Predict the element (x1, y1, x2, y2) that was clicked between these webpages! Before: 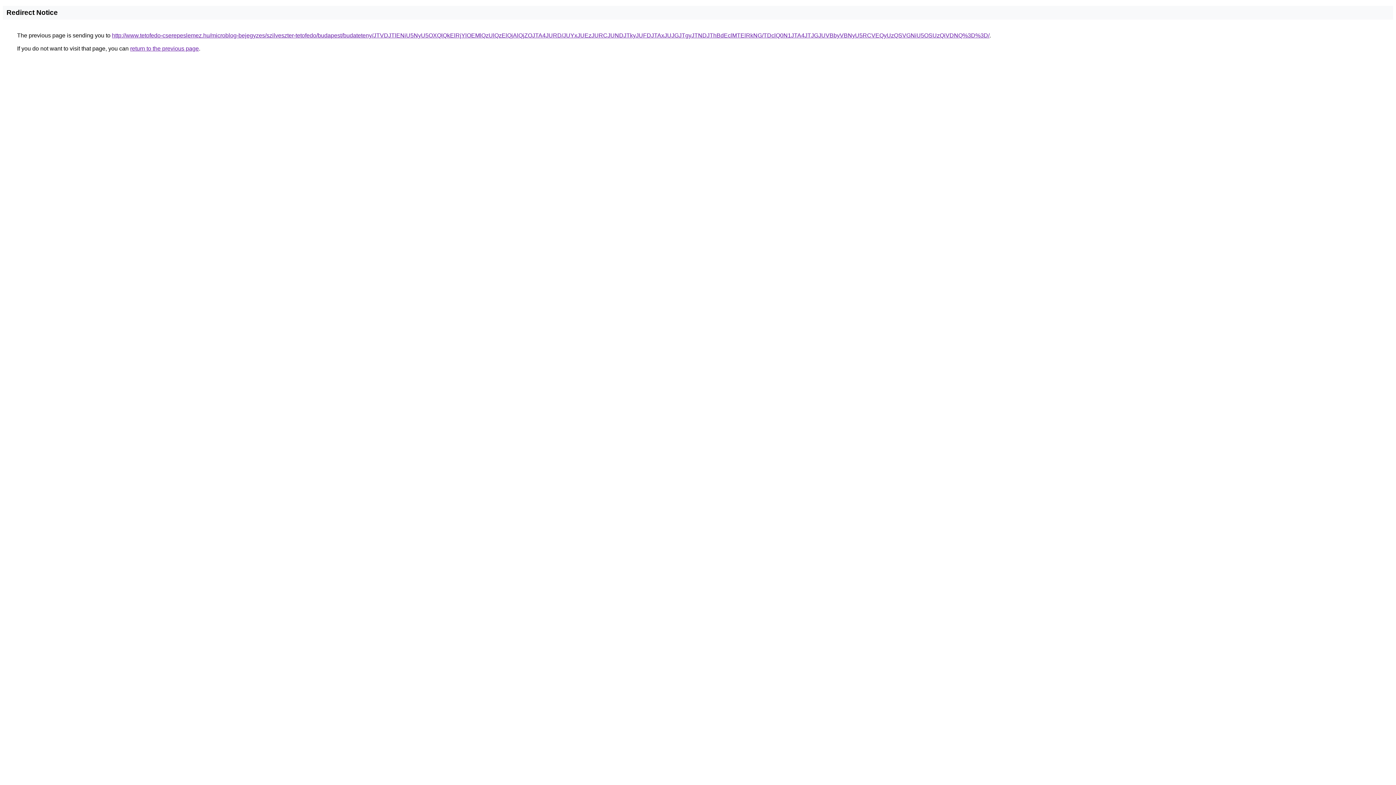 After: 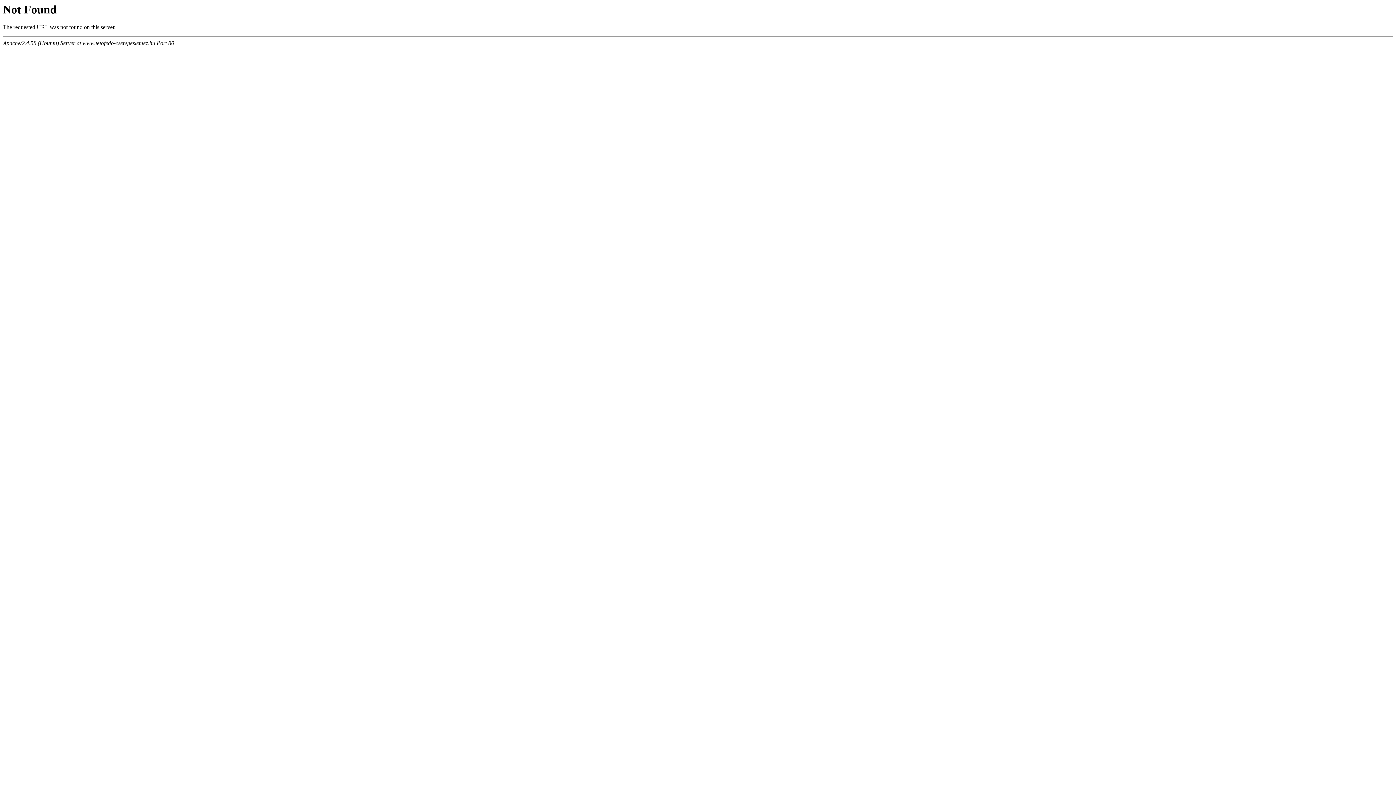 Action: label: http://www.tetofedo-cserepeslemez.hu/microblog-bejegyzes/szilveszter-tetofedo/budapest/budateteny/JTVDJTlENiU5NyU5OXQlQkElRjYlOEMlQzUlQzElQjAlQjZOJTA4JURD/JUYxJUEzJURCJUNDJTkyJUFDJTAxJUJGJTgyJTNDJThBdEclMTElRkNG/TDclQ0N1JTA4JTJGJUVBbyVBNyU5RCVEQyUzQSVGNiU5OSUzQiVDNQ%3D%3D/ bbox: (112, 32, 989, 38)